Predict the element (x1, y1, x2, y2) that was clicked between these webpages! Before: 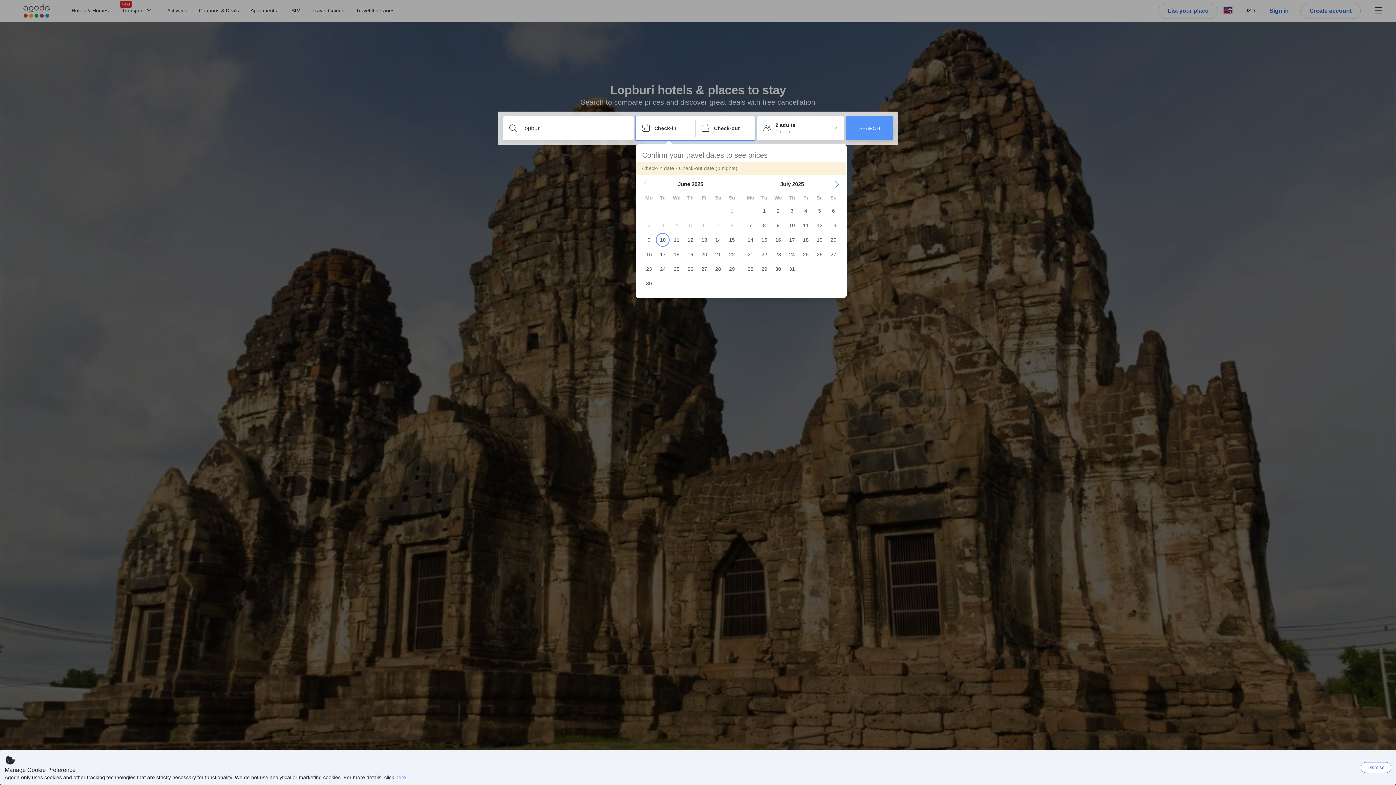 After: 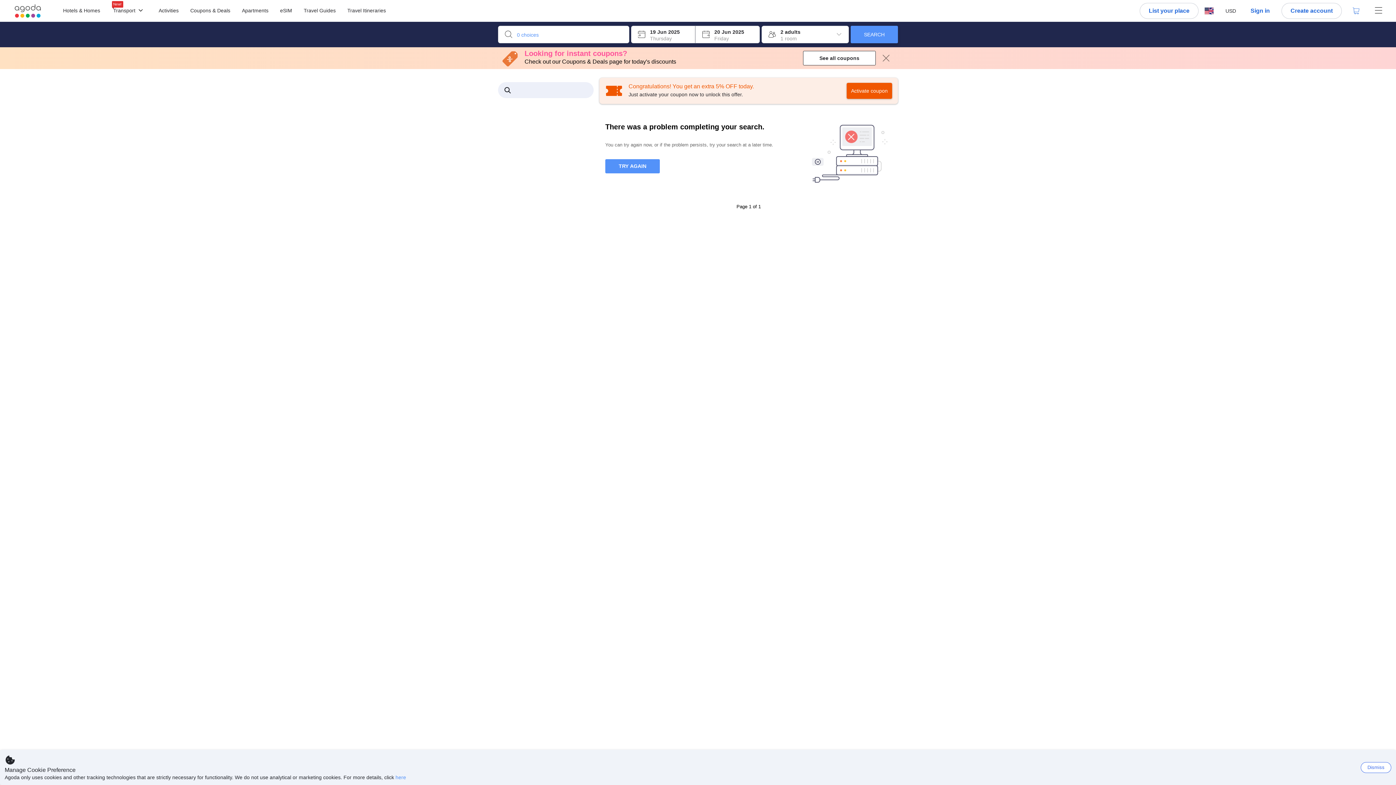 Action: bbox: (846, 116, 893, 140) label: SEARCH